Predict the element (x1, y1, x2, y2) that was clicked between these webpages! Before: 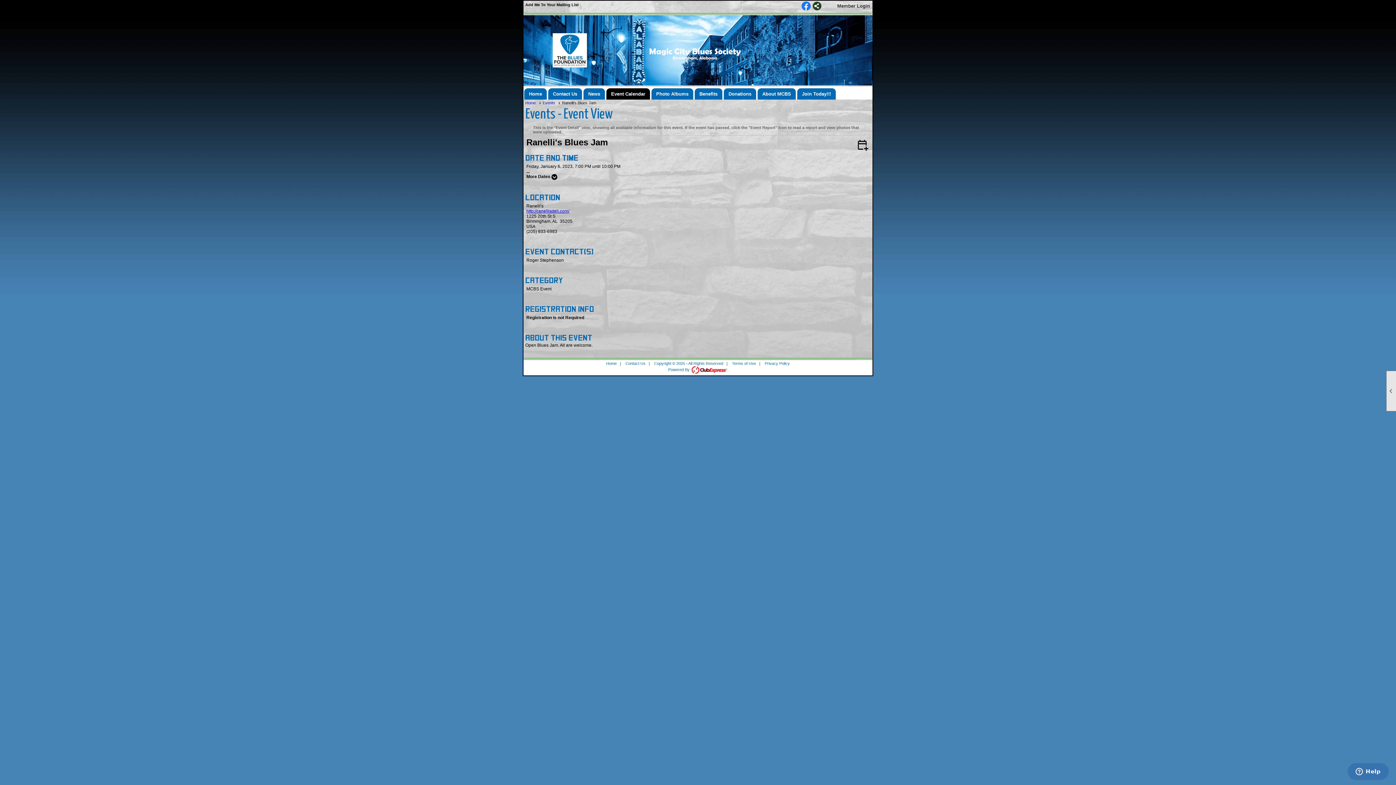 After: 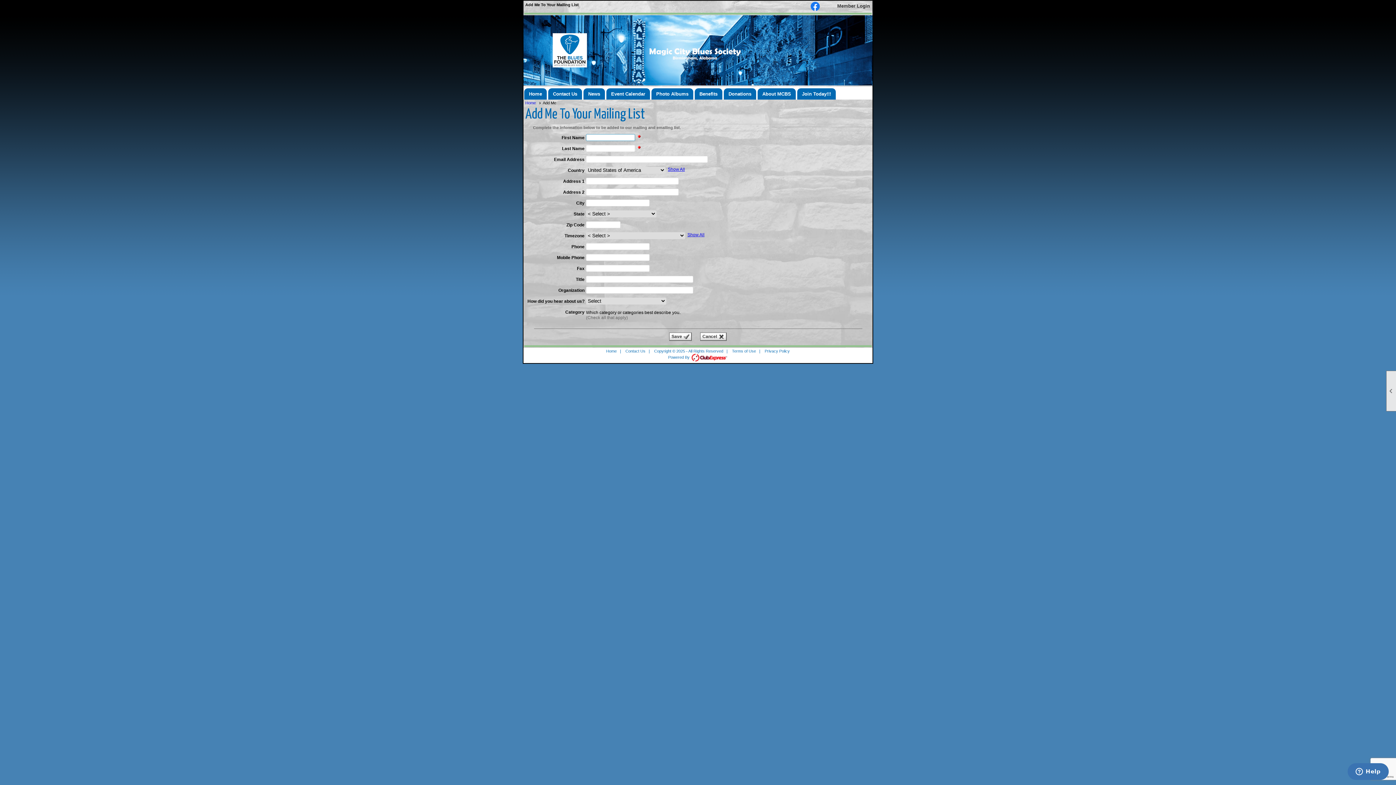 Action: label: Add Me To Your Mailing List bbox: (525, 2, 578, 6)